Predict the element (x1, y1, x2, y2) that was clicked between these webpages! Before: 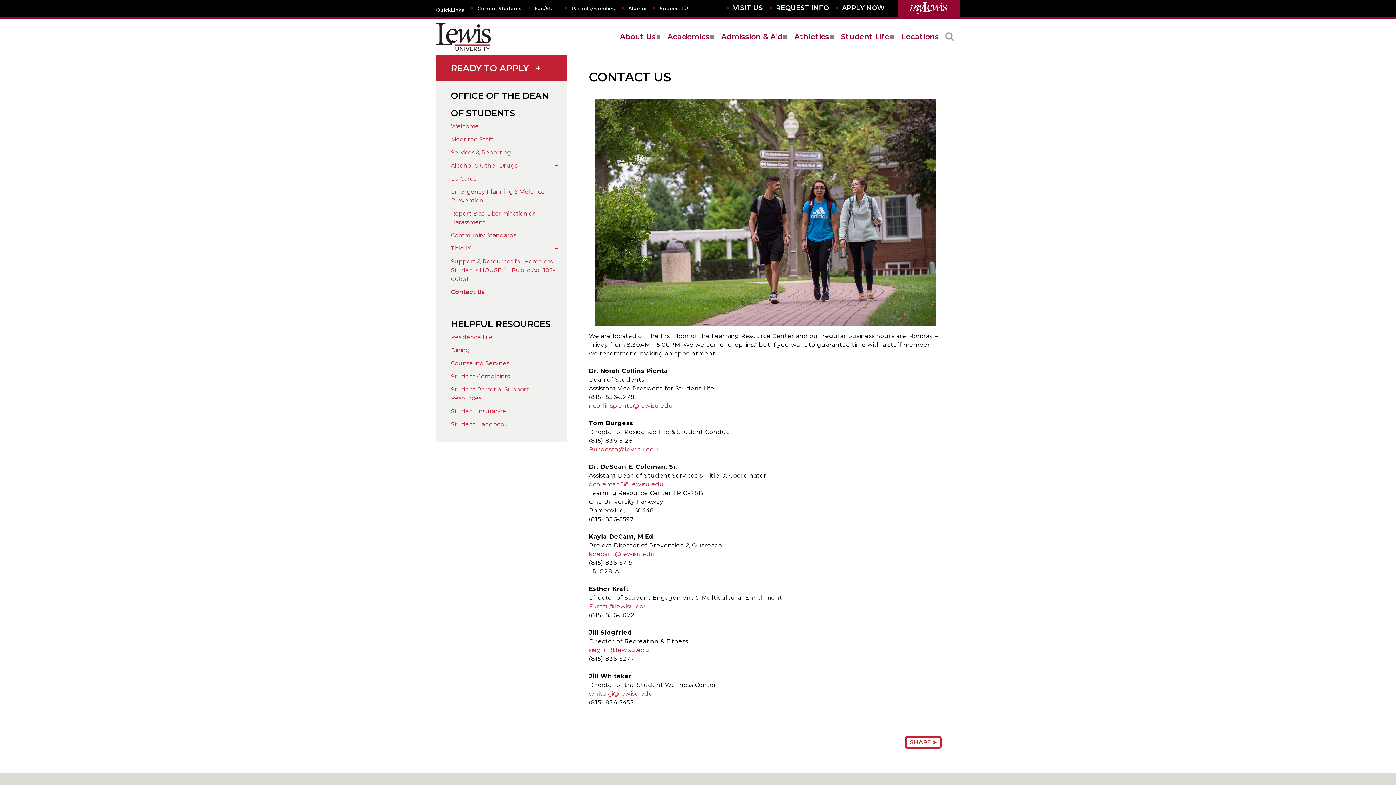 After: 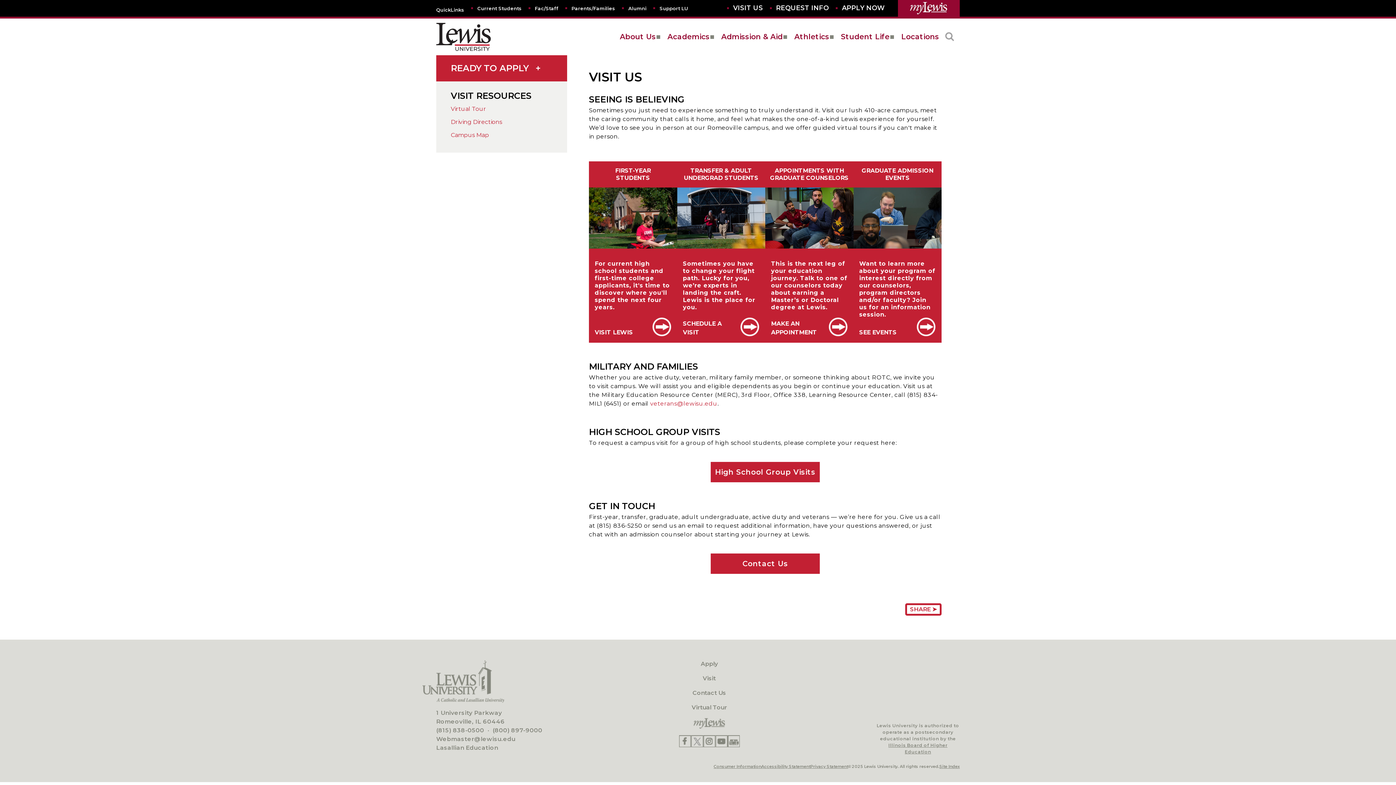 Action: label: Visit Us bbox: (733, 4, 763, 12)